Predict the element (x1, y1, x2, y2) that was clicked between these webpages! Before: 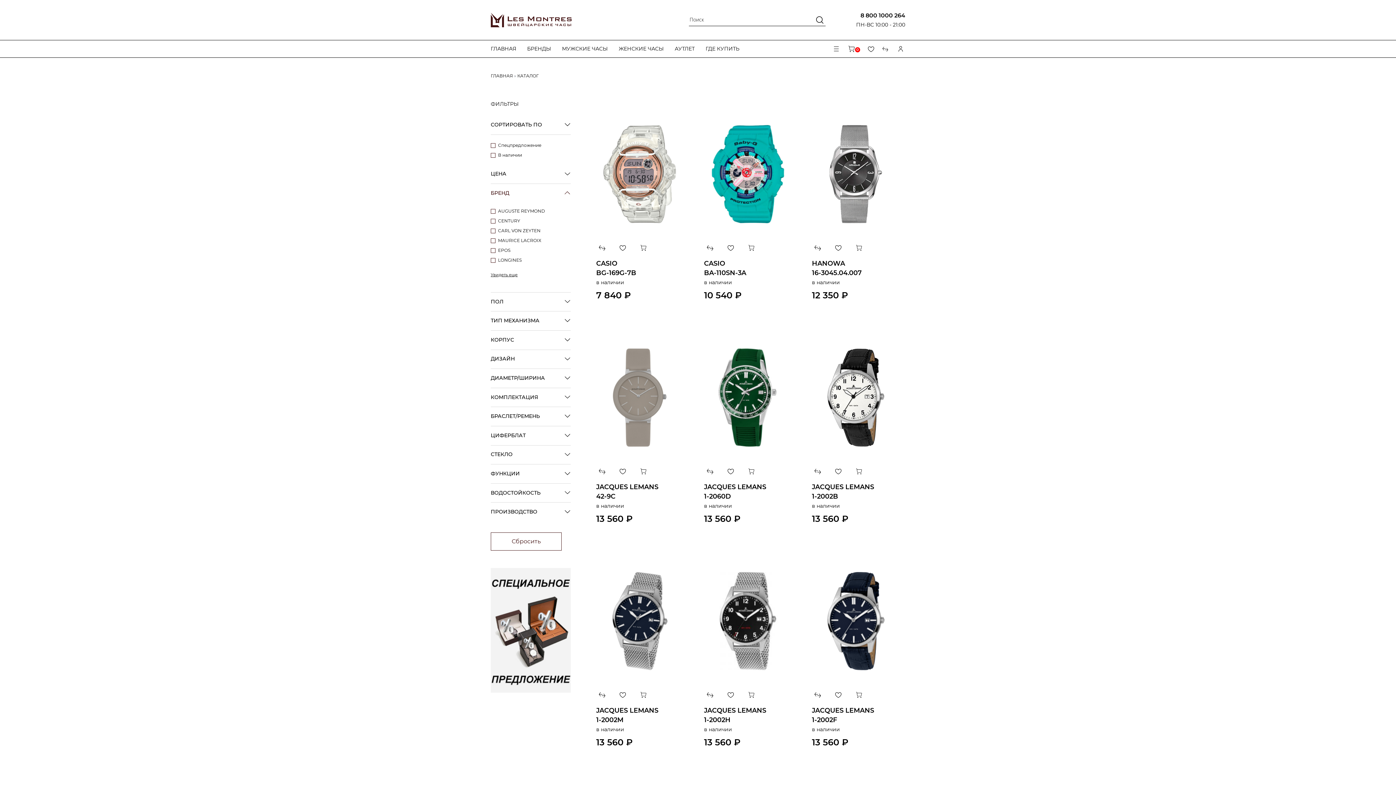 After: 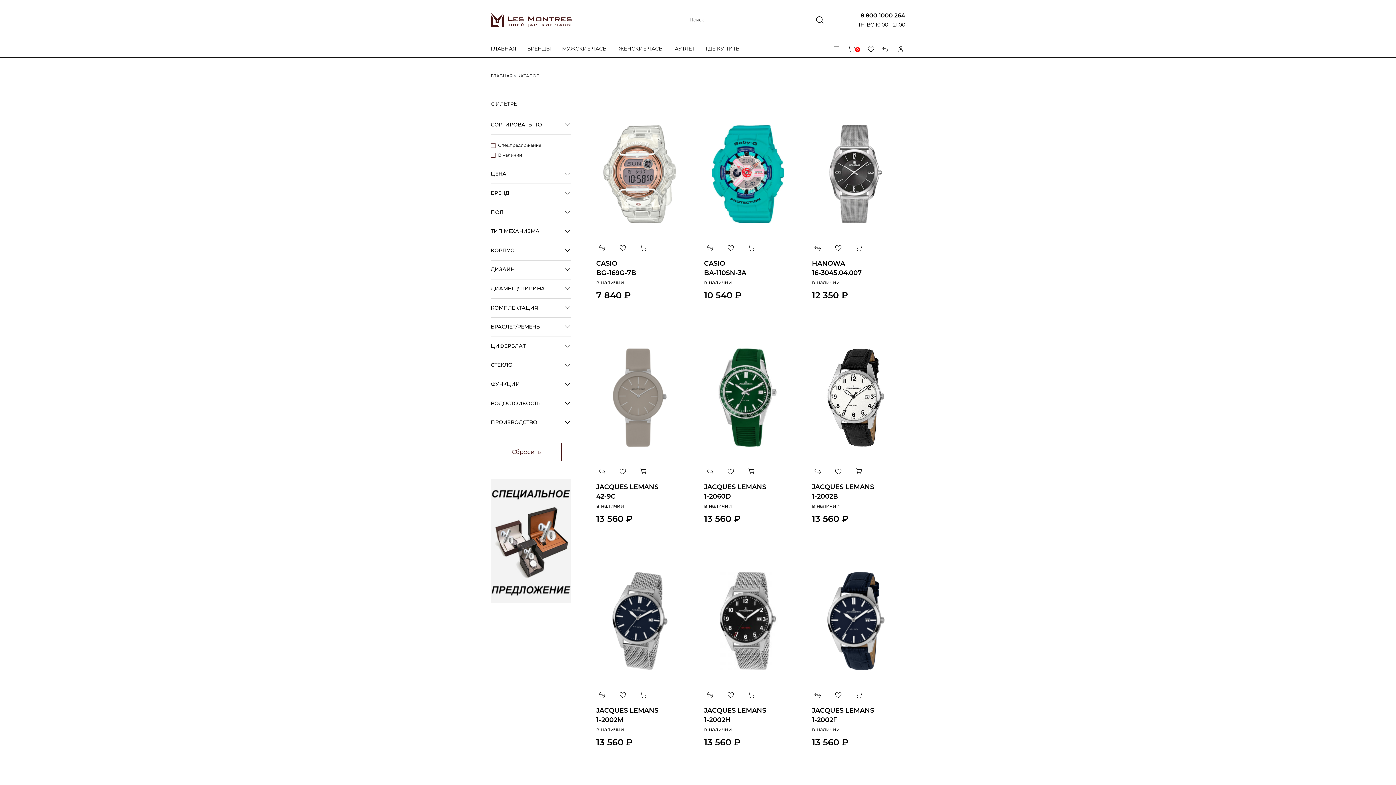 Action: label: БРЕНД bbox: (490, 184, 570, 202)